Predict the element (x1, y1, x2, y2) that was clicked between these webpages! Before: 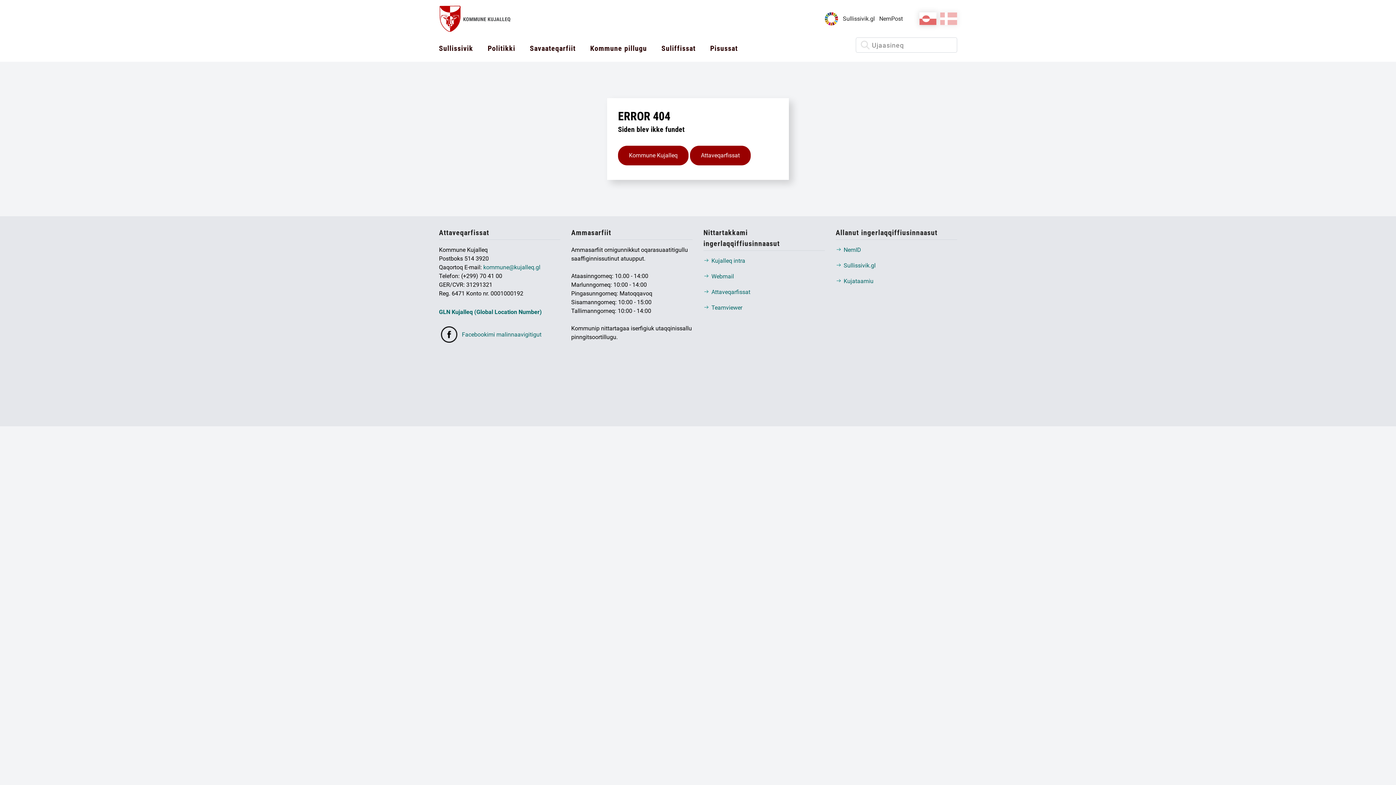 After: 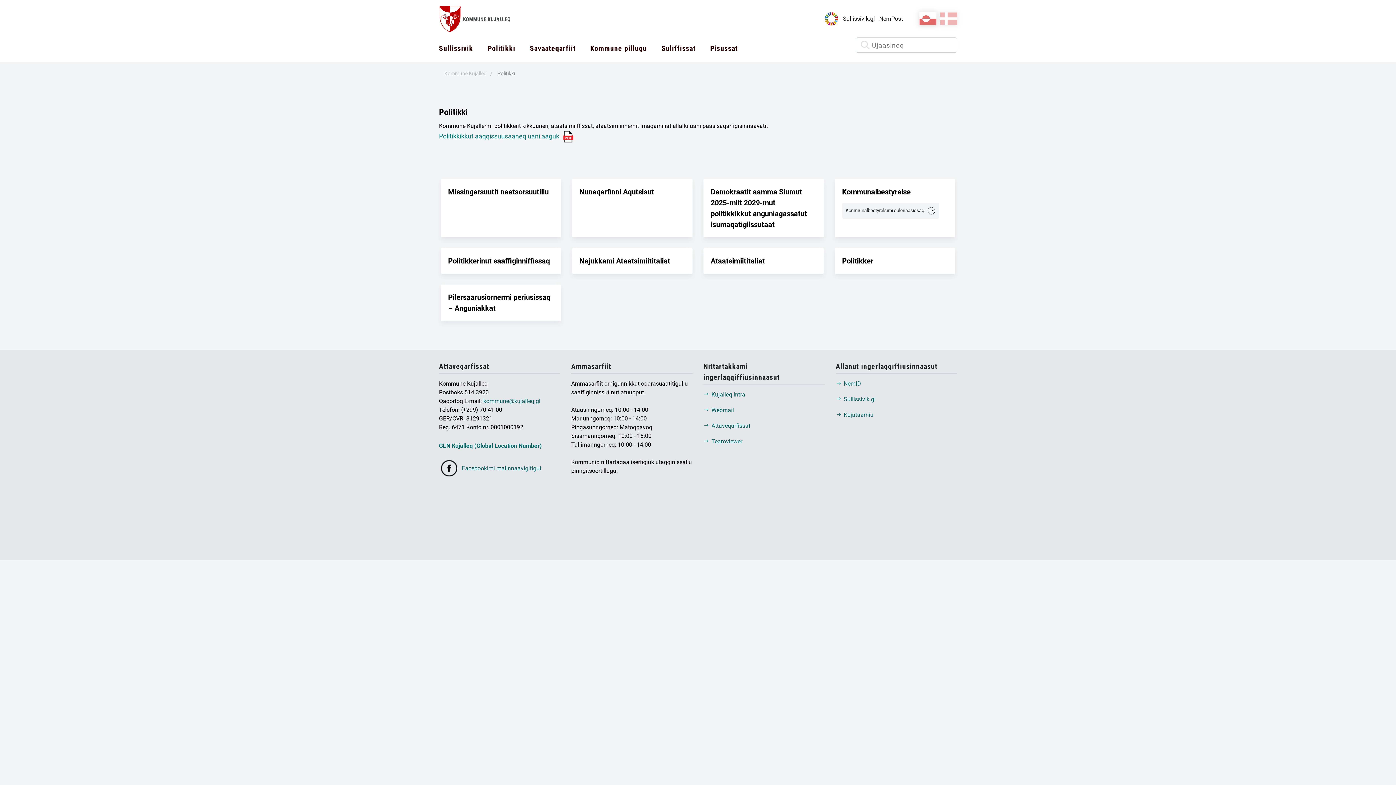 Action: bbox: (480, 37, 522, 59) label: Politikki